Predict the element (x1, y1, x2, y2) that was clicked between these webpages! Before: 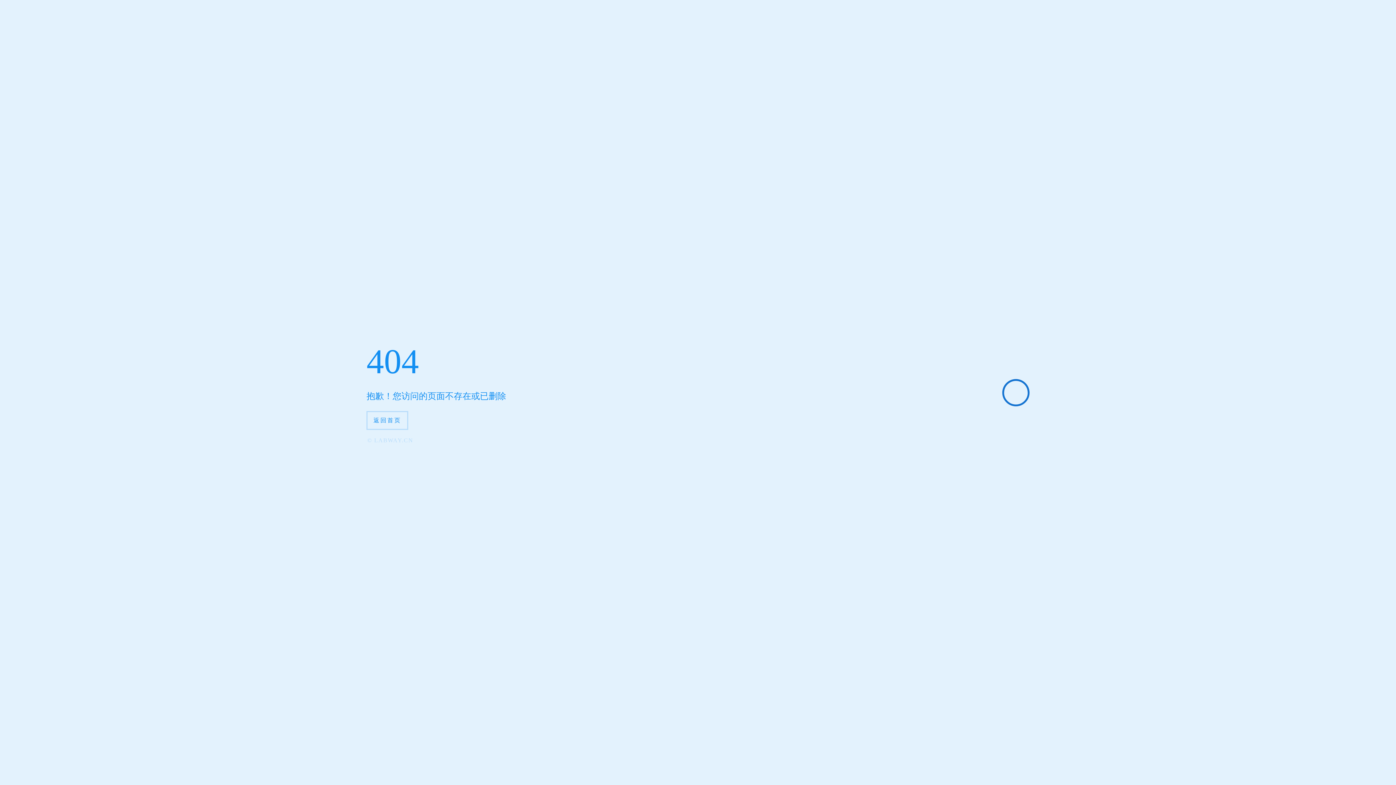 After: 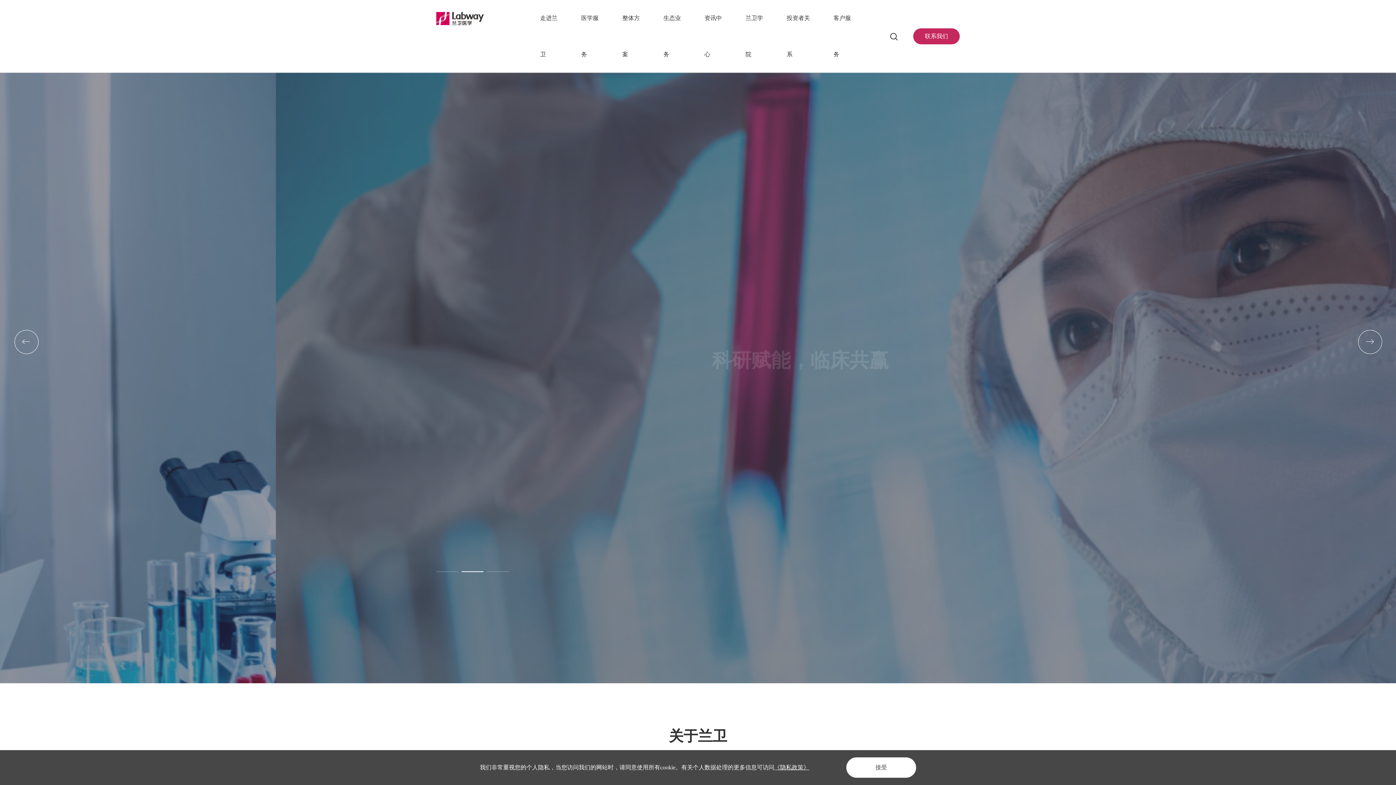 Action: label: 返回首页 bbox: (366, 411, 408, 430)